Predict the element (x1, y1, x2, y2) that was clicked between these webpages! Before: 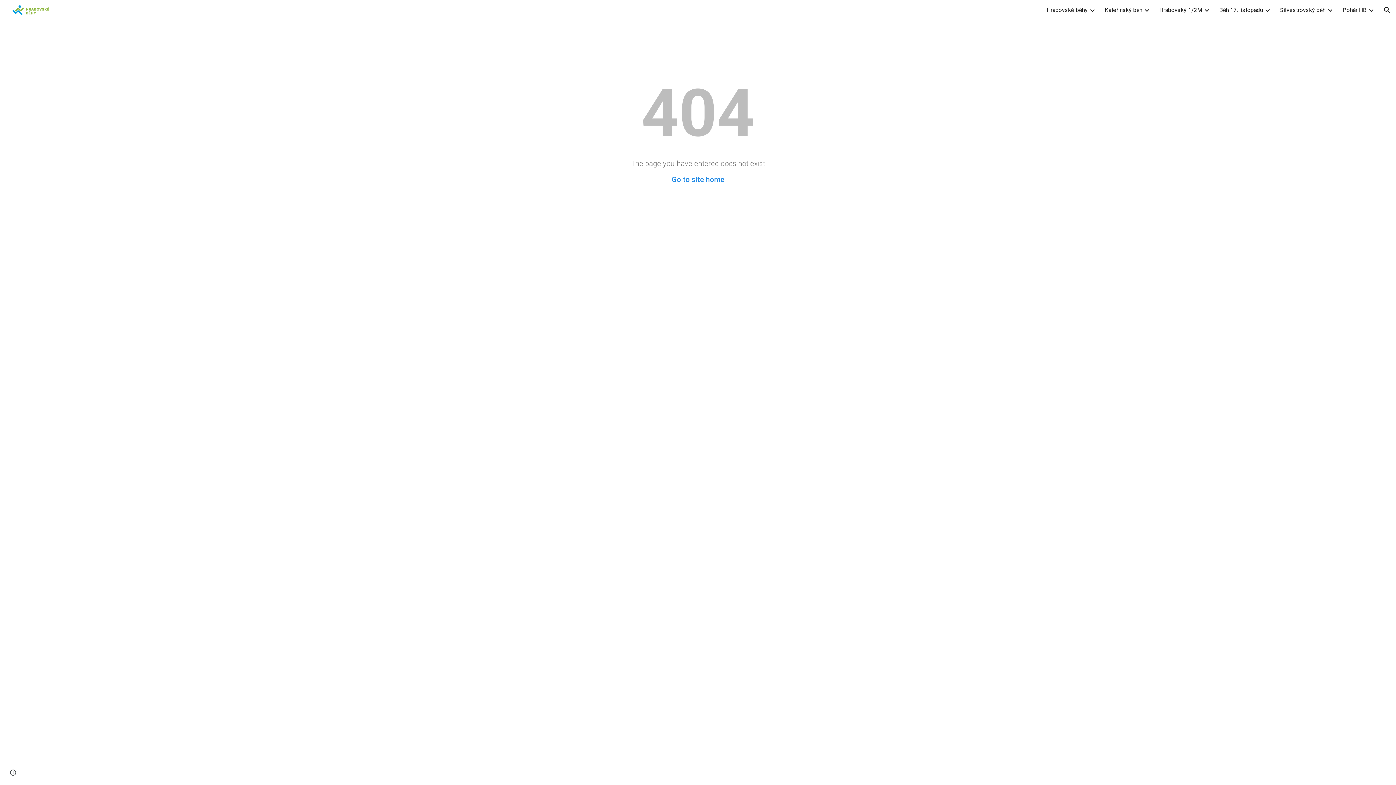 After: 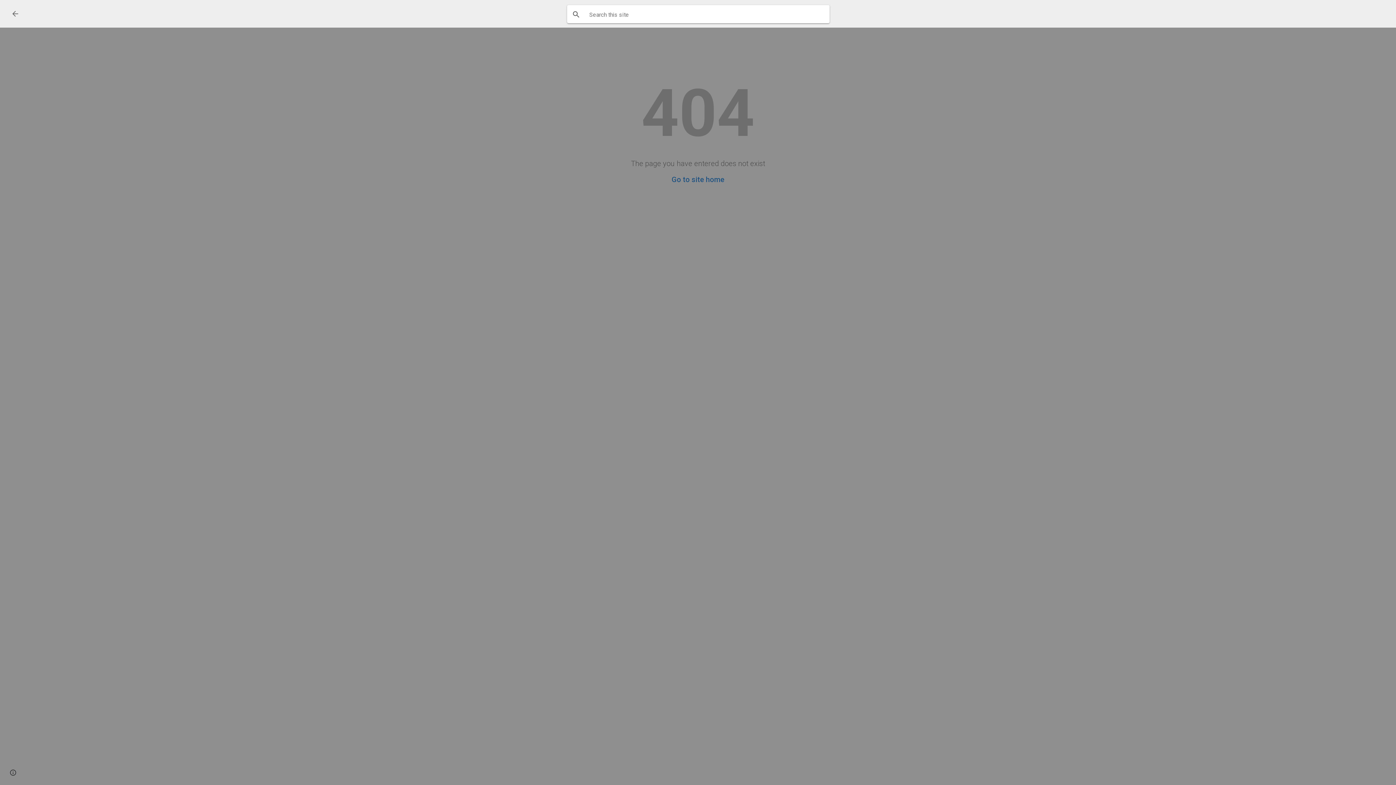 Action: bbox: (1378, 1, 1396, 18) label: Open search bar